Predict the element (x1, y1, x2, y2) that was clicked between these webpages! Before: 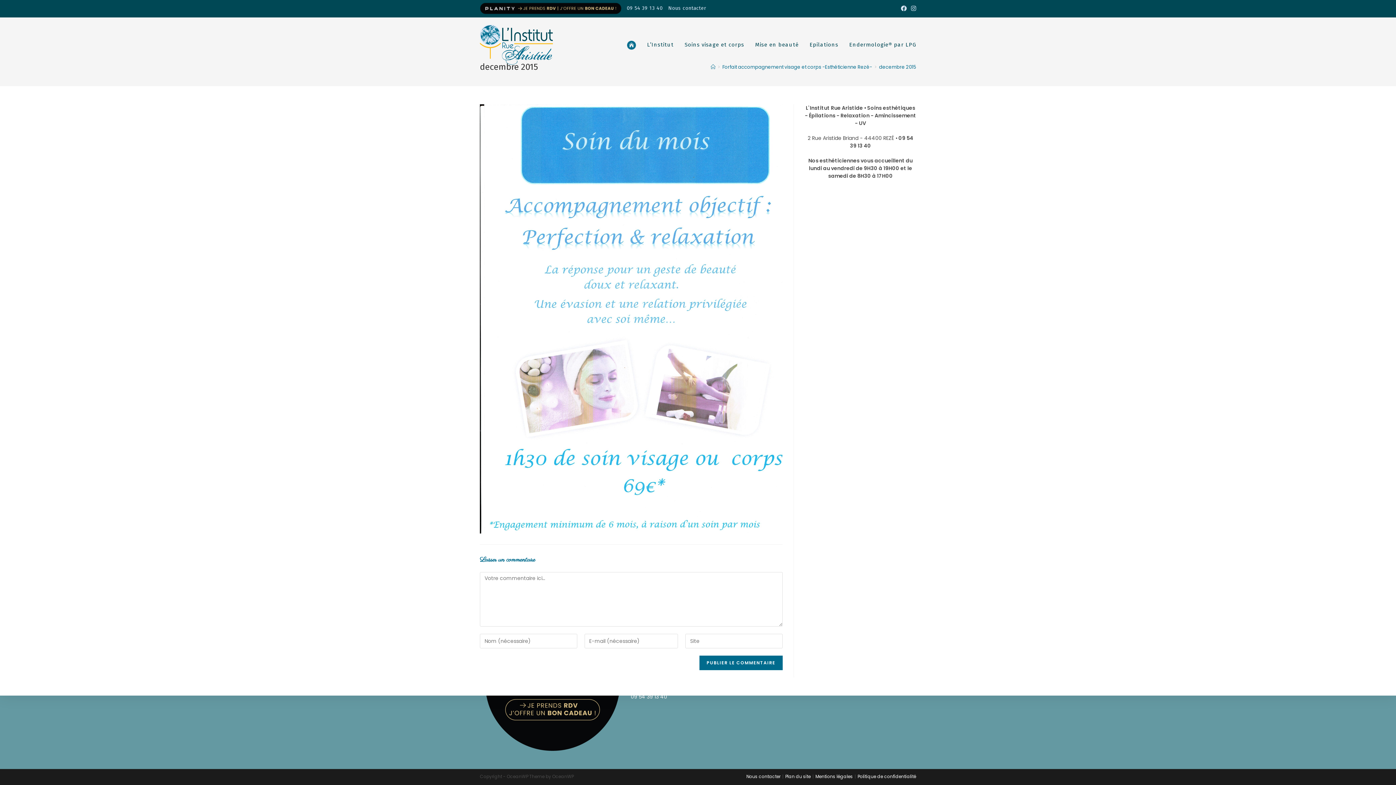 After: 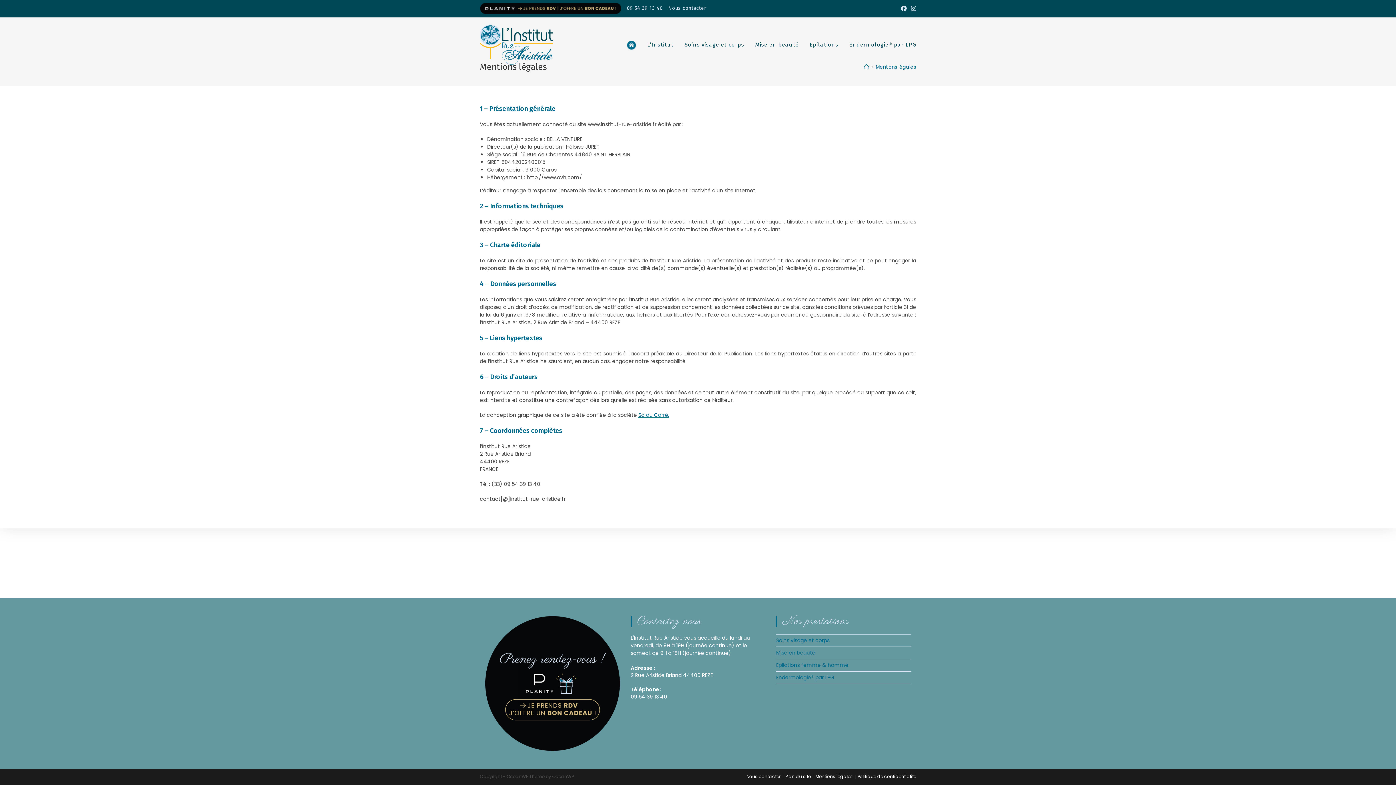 Action: bbox: (815, 773, 853, 780) label: Mentions légales